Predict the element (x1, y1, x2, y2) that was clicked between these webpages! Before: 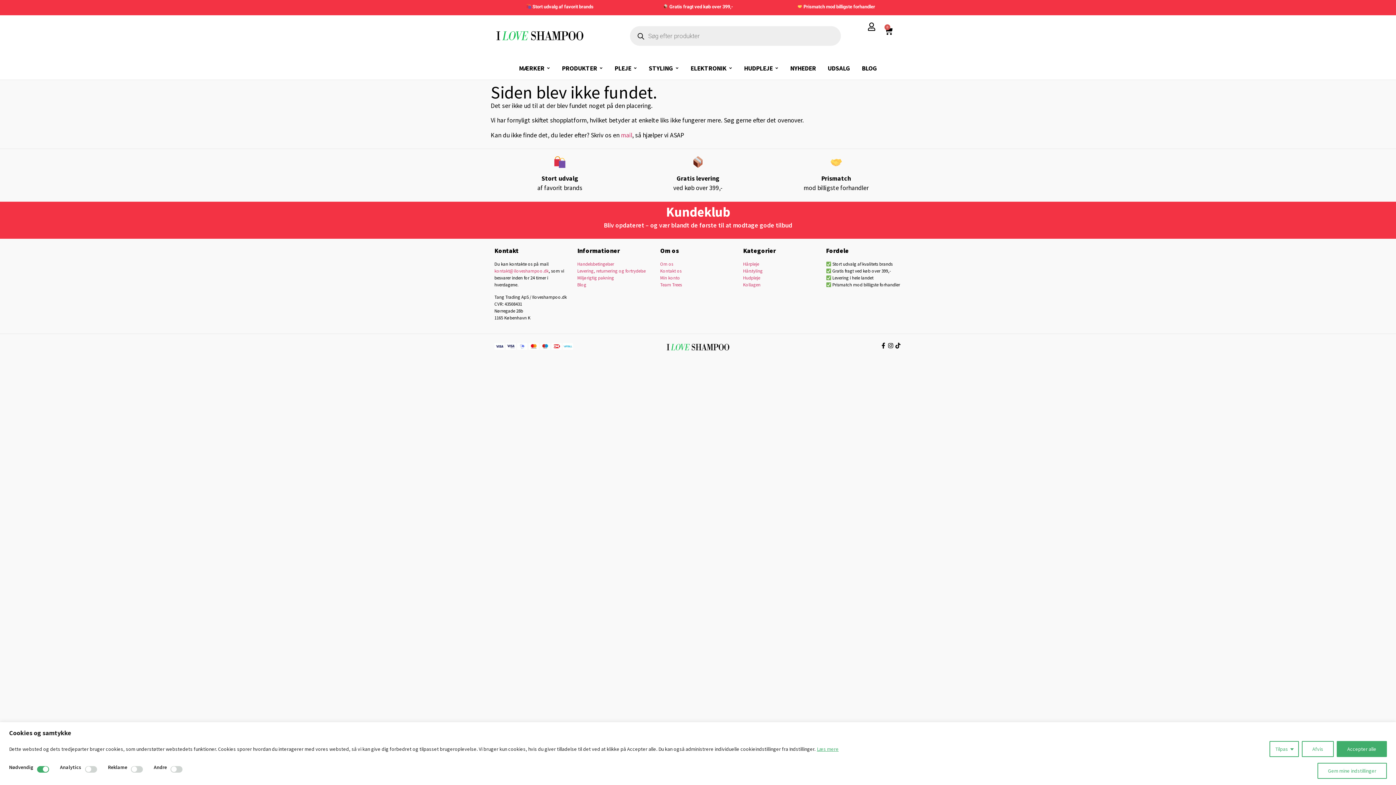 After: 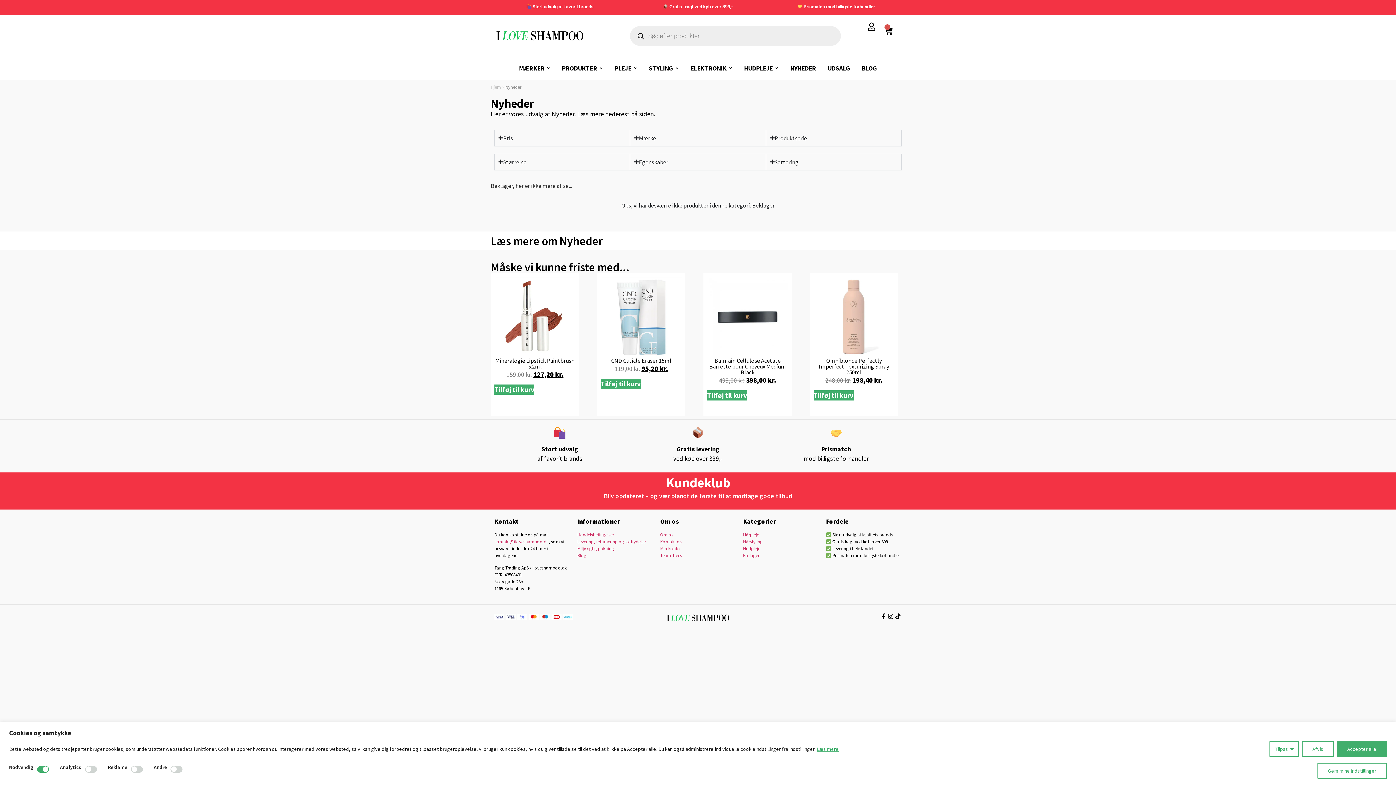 Action: label: NYHEDER bbox: (790, 63, 816, 72)